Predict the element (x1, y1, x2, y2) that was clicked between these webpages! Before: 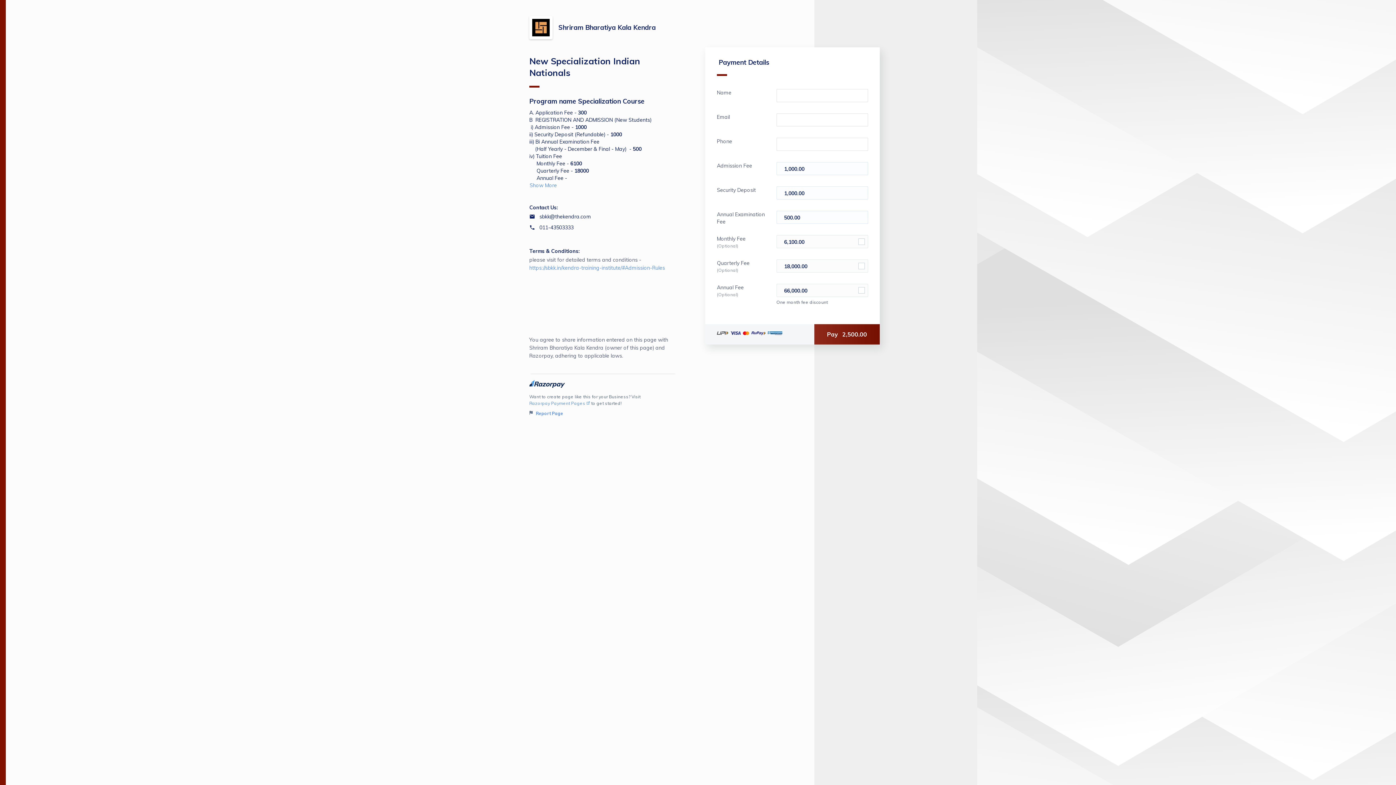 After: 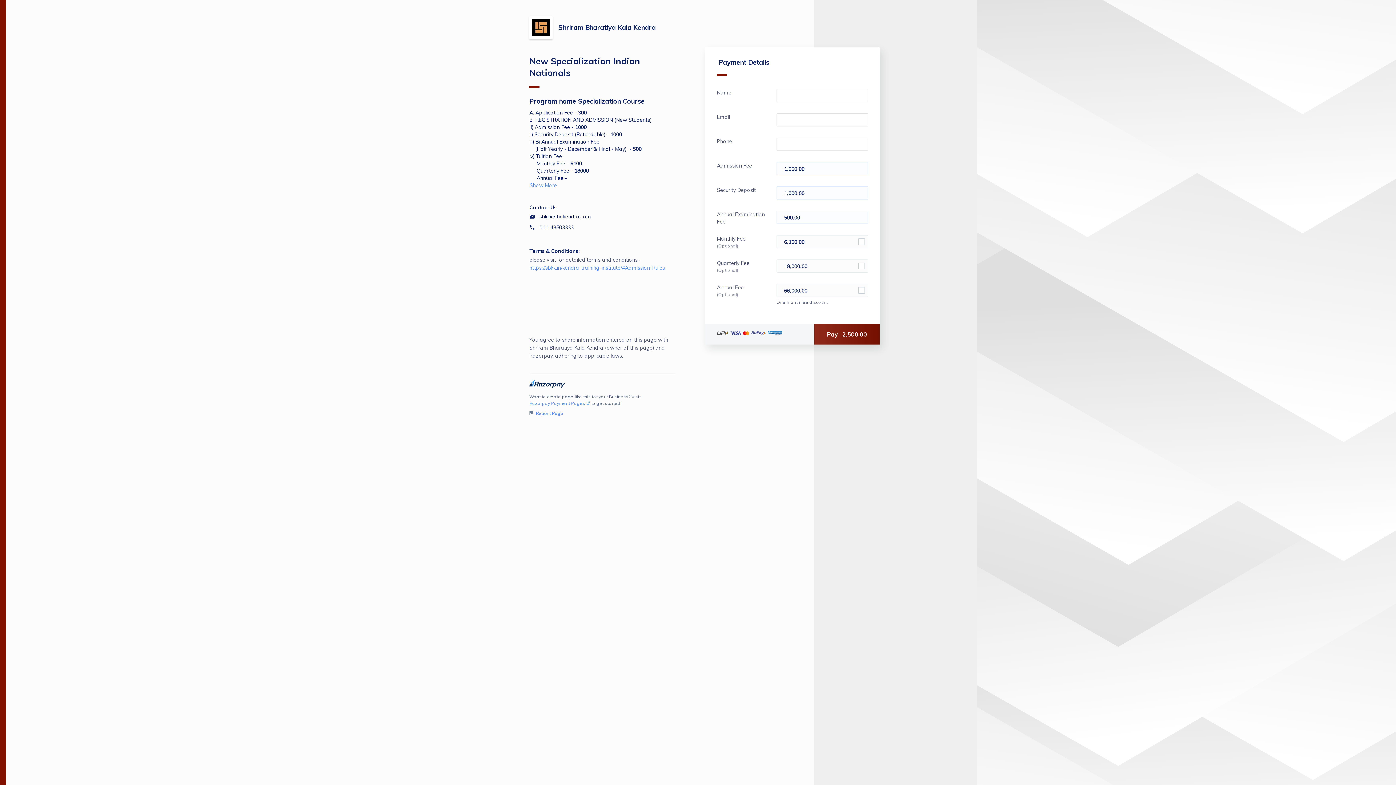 Action: bbox: (529, 400, 590, 406) label: Razorpay Payment Pages 